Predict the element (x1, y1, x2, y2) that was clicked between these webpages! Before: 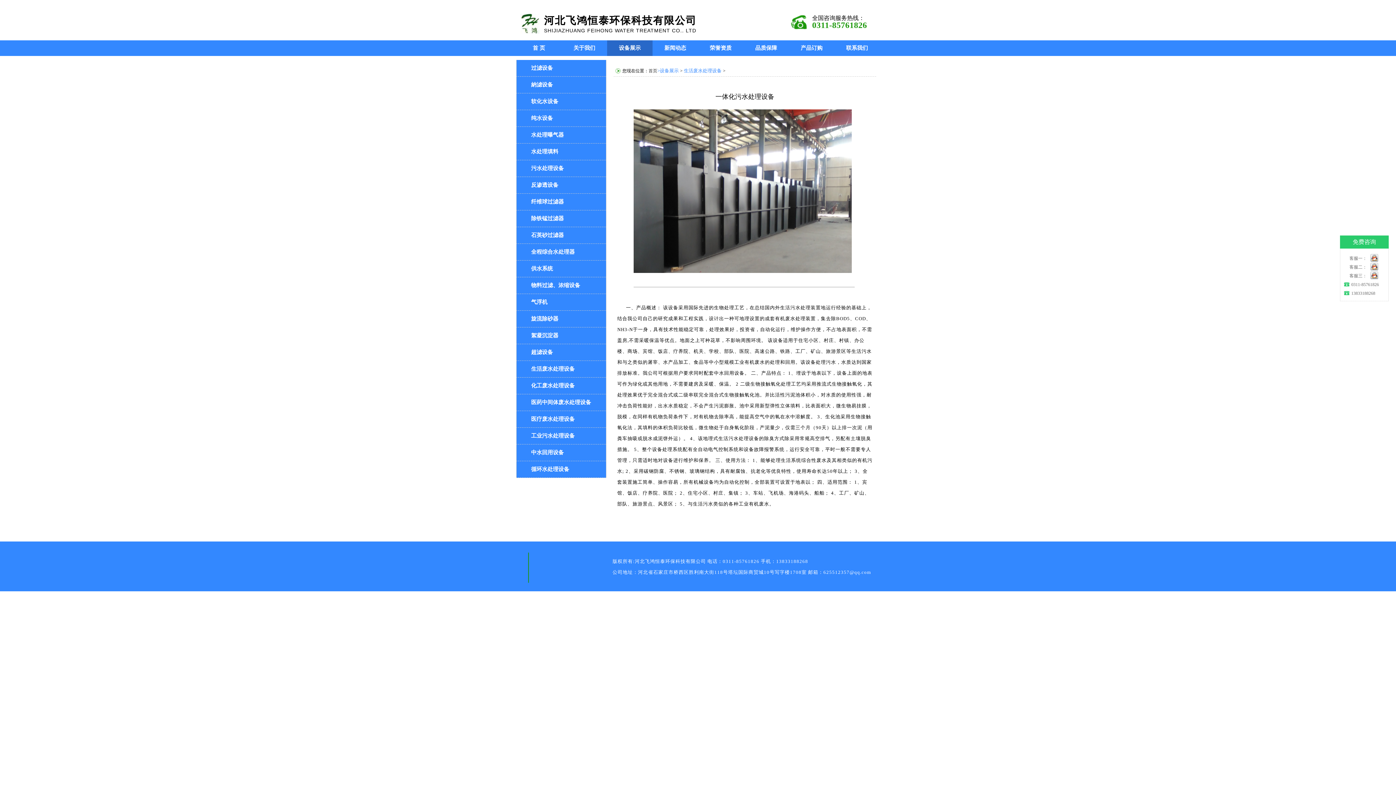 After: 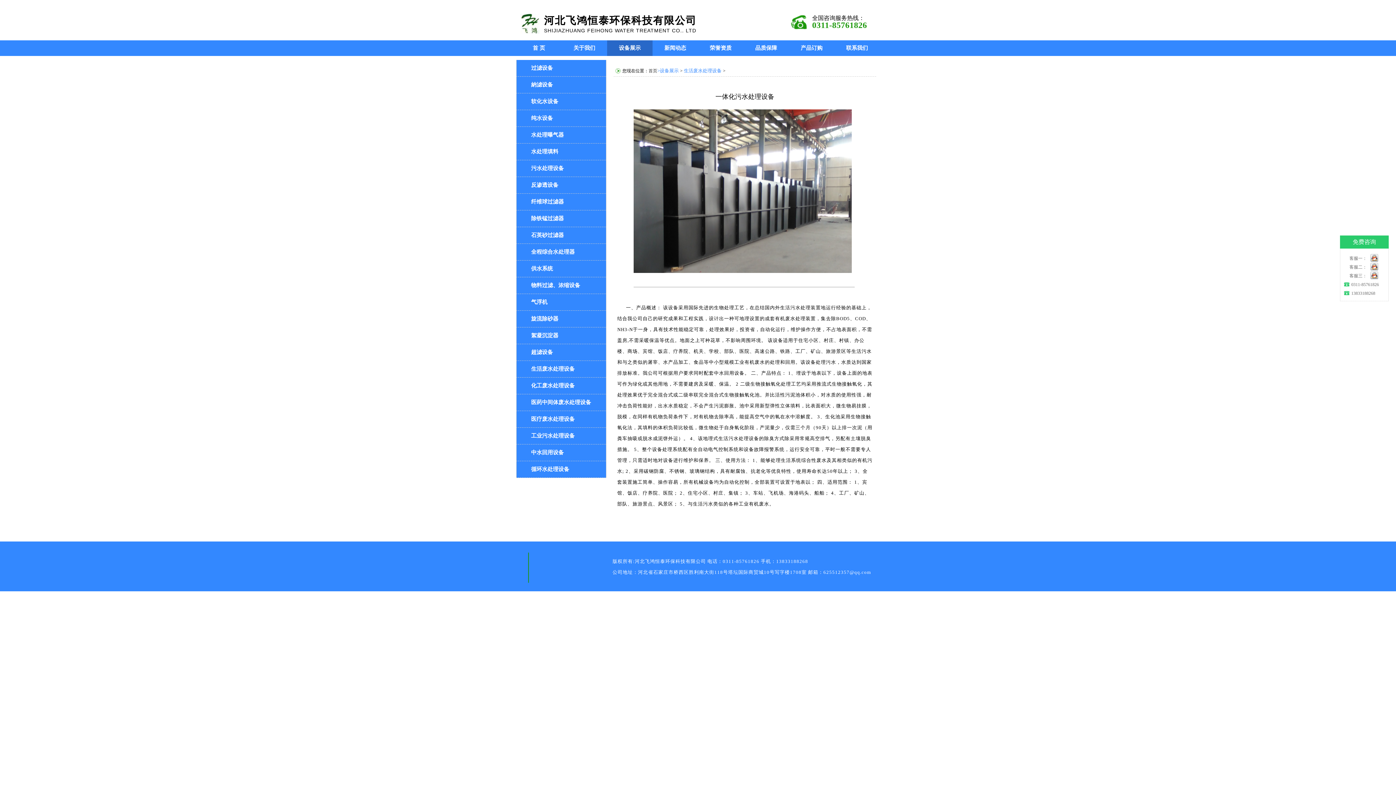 Action: bbox: (1370, 271, 1378, 279)